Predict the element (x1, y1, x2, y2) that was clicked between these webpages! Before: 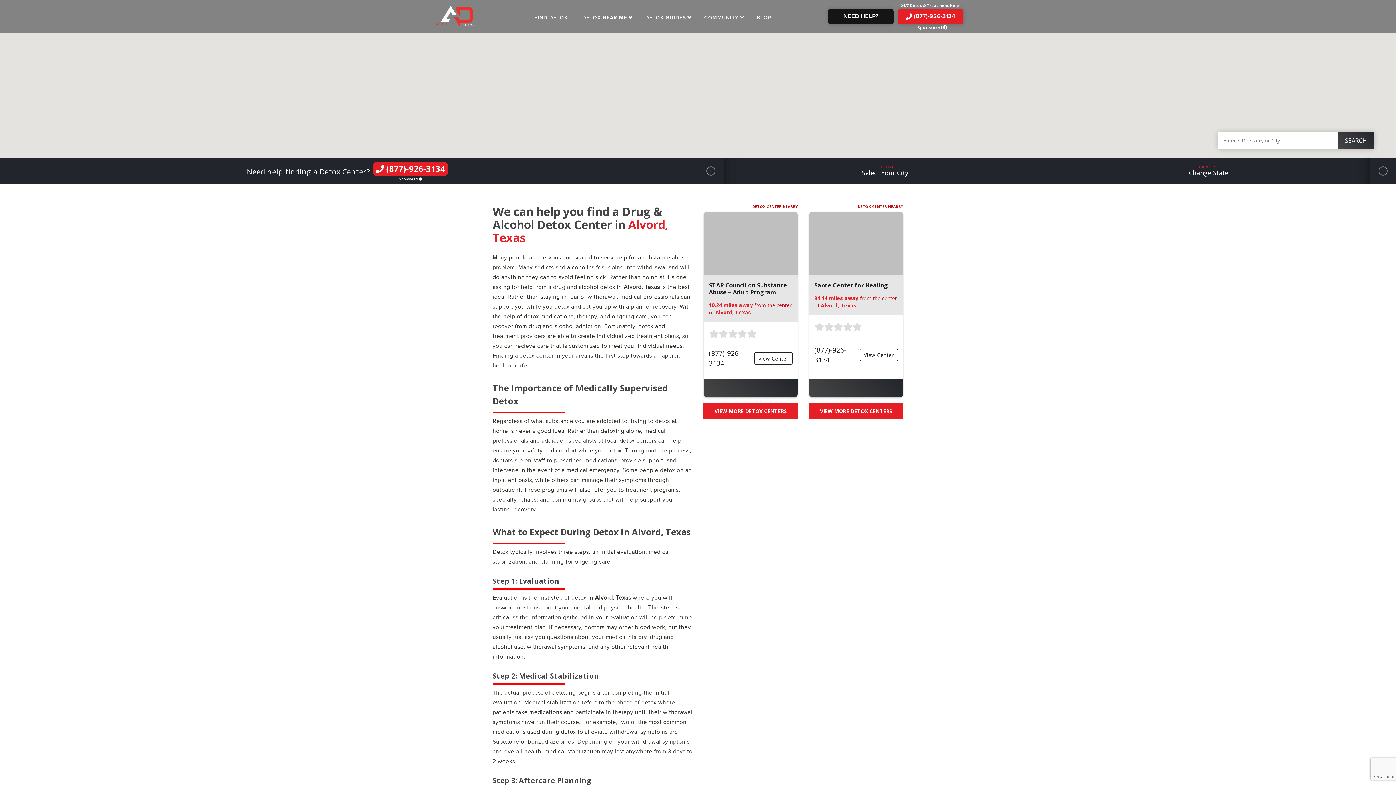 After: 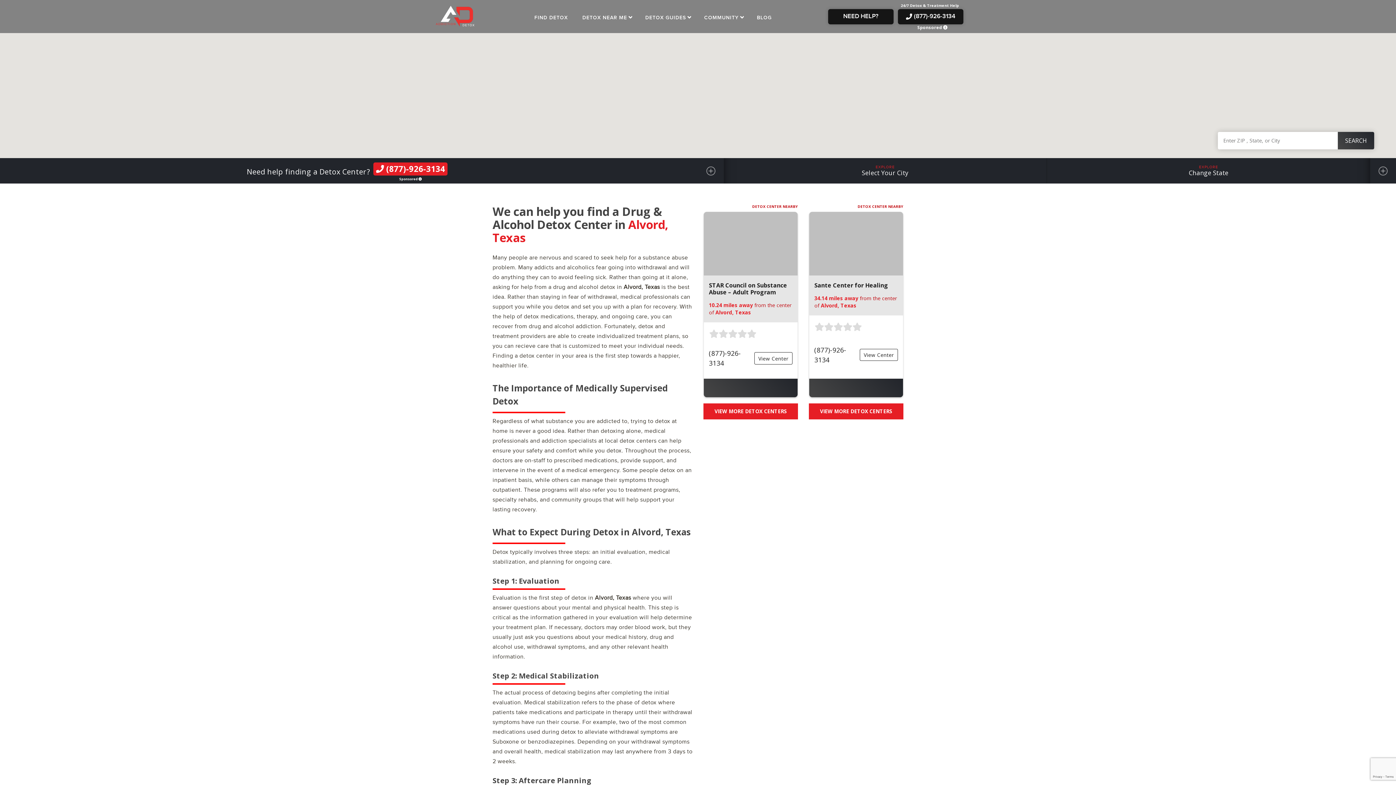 Action: bbox: (898, 8, 963, 24) label: (877)-926-3134